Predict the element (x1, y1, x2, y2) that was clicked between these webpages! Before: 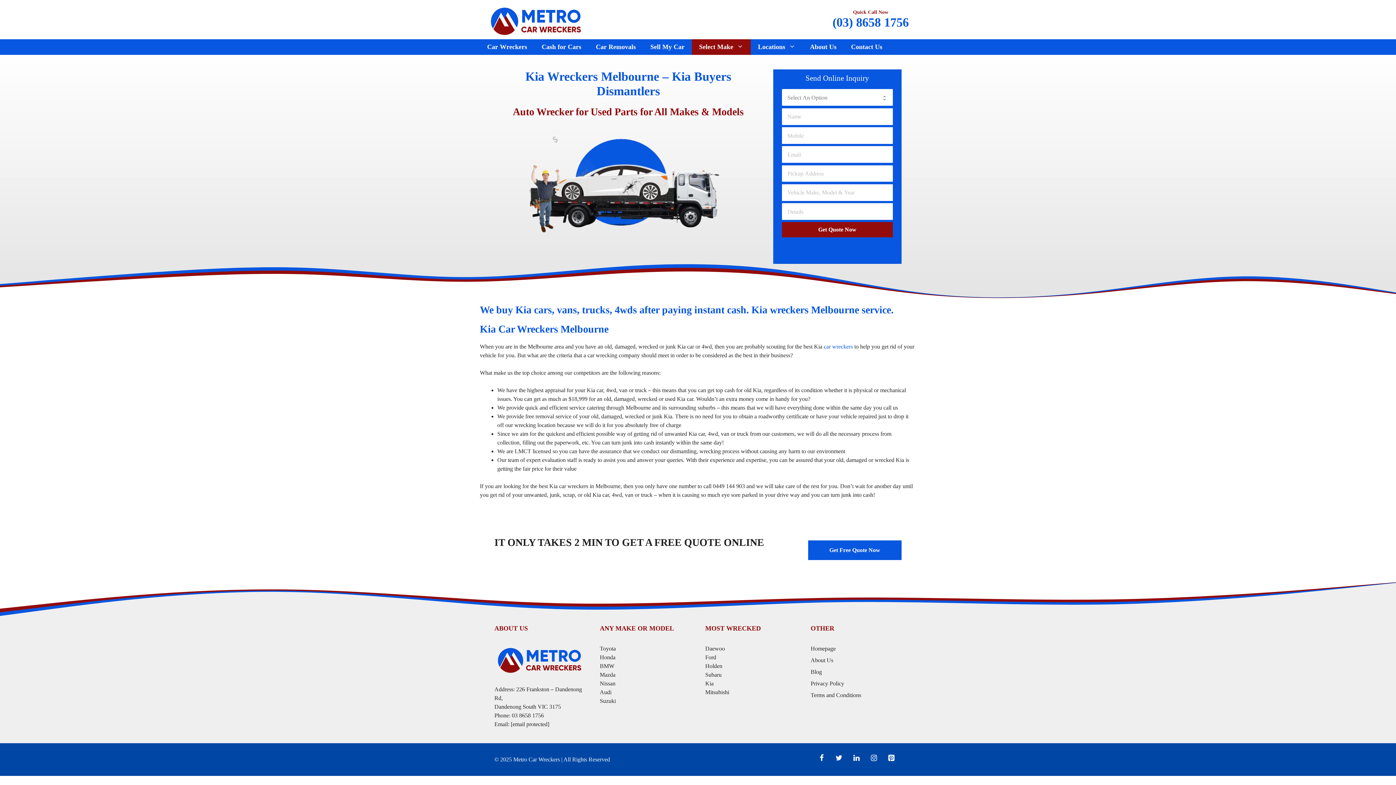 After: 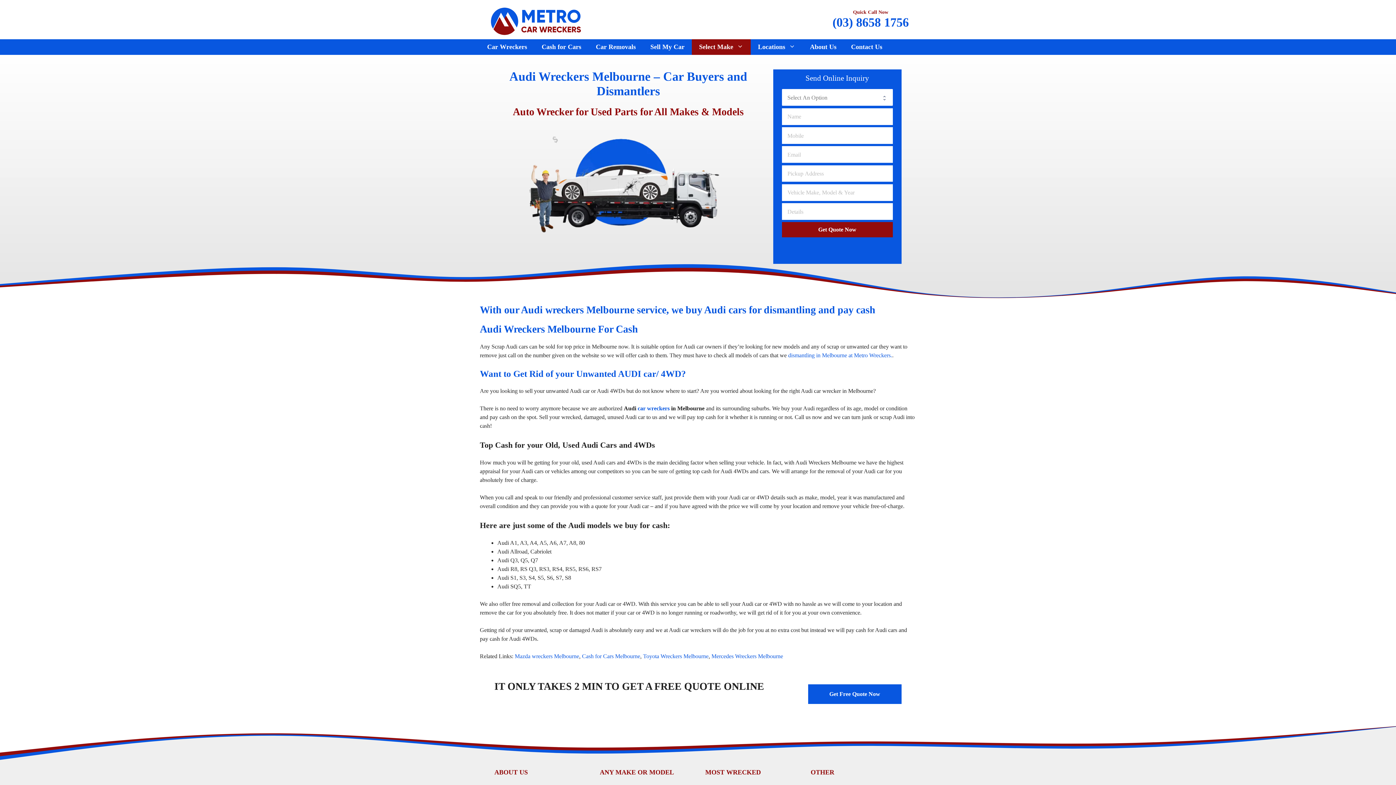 Action: label: Audi bbox: (600, 689, 611, 695)